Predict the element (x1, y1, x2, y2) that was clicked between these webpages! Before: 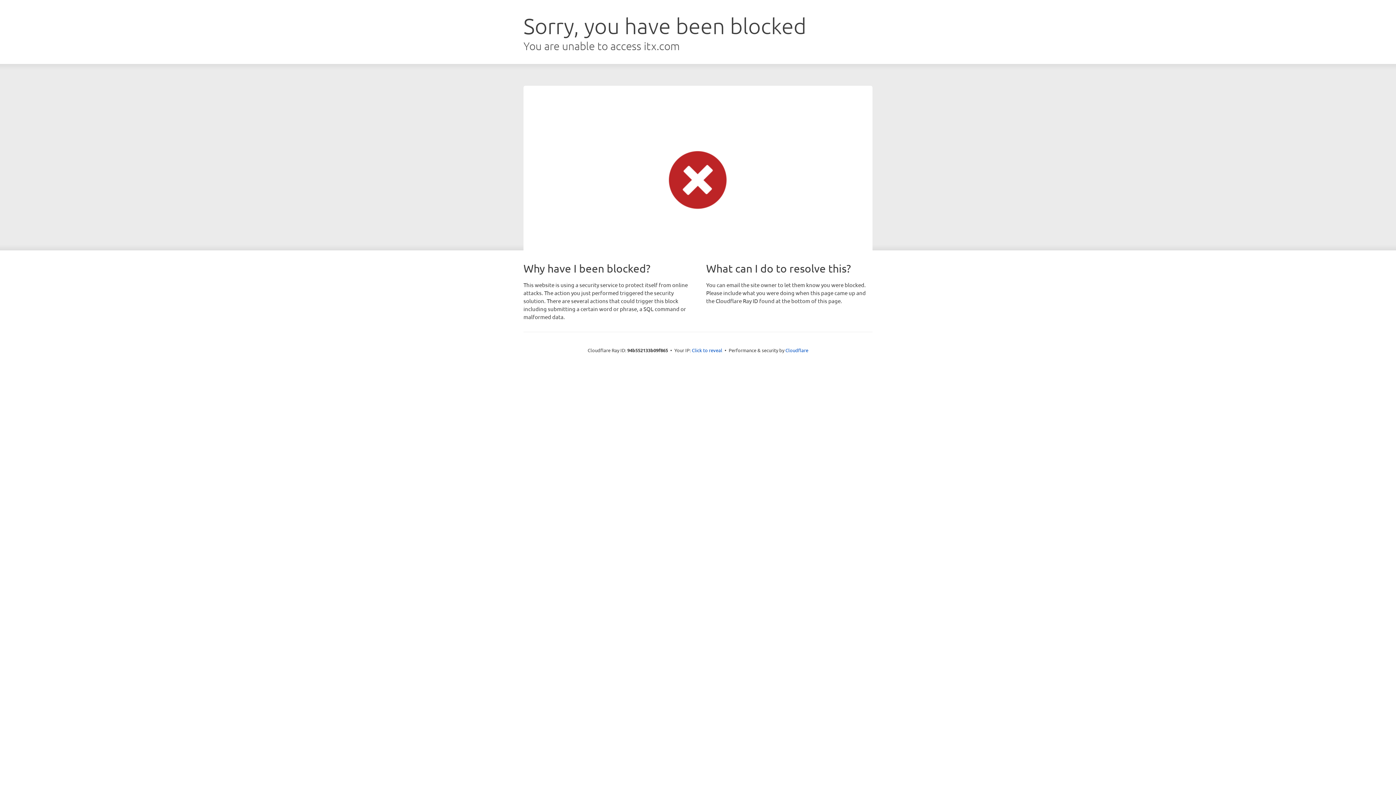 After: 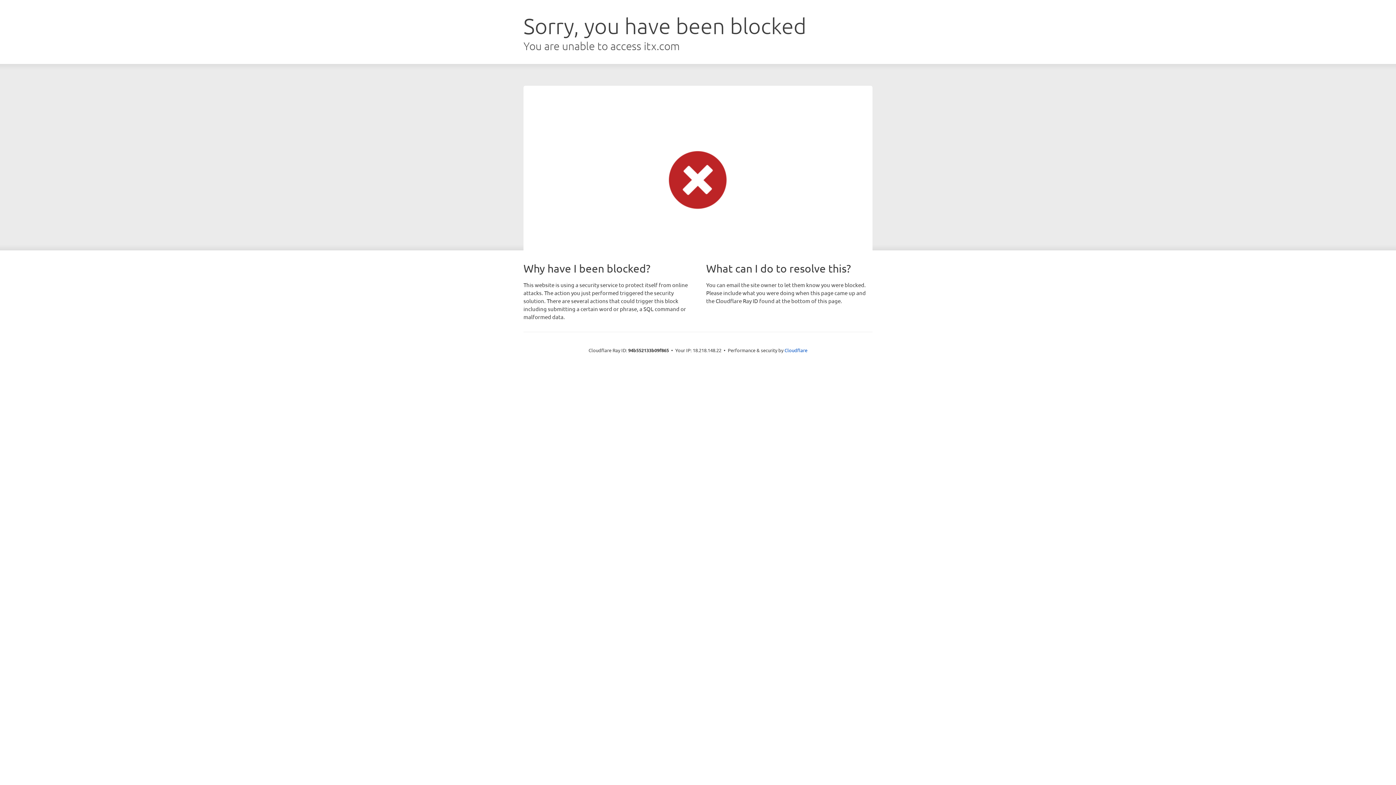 Action: bbox: (692, 346, 722, 353) label: Click to reveal